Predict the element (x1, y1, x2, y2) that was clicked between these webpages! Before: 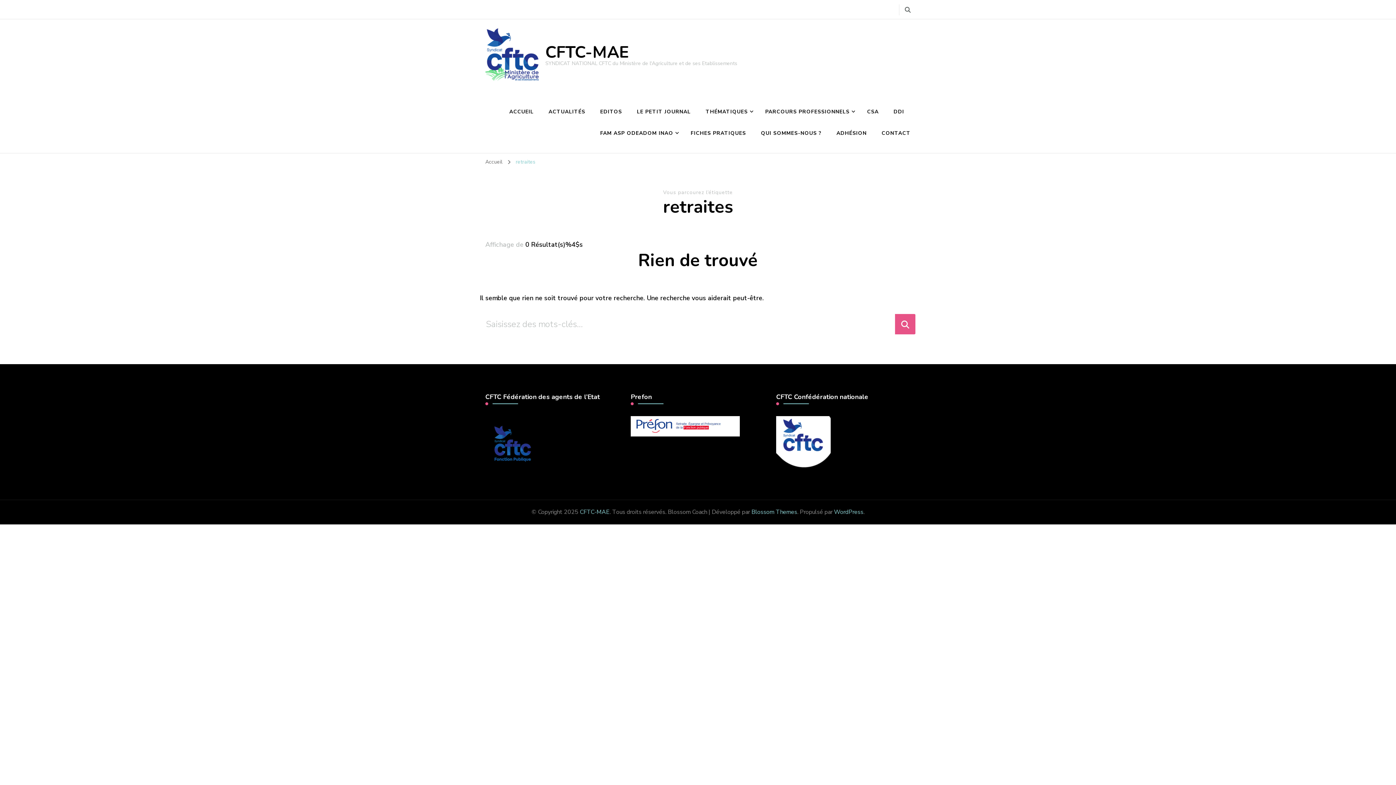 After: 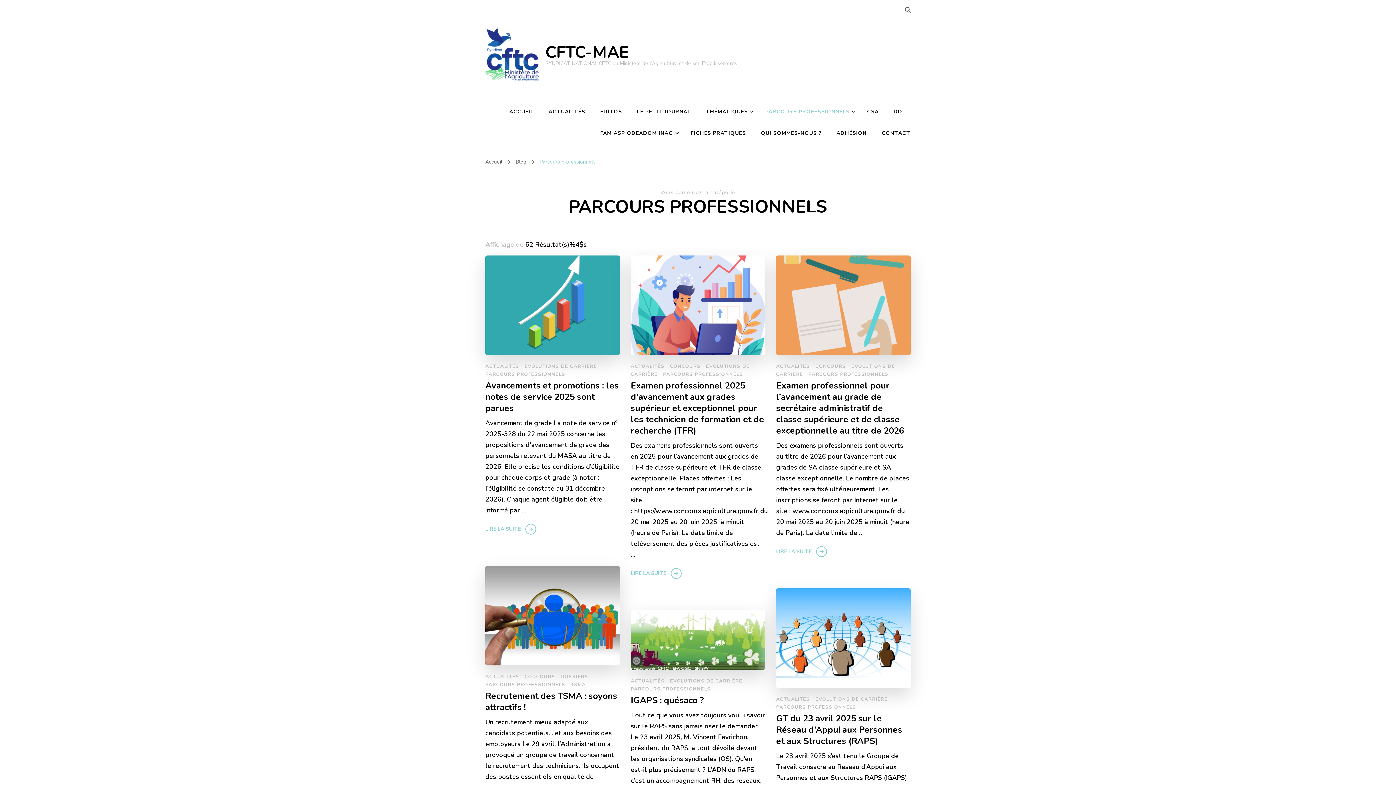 Action: bbox: (758, 100, 858, 122) label: PARCOURS PROFESSIONNELS